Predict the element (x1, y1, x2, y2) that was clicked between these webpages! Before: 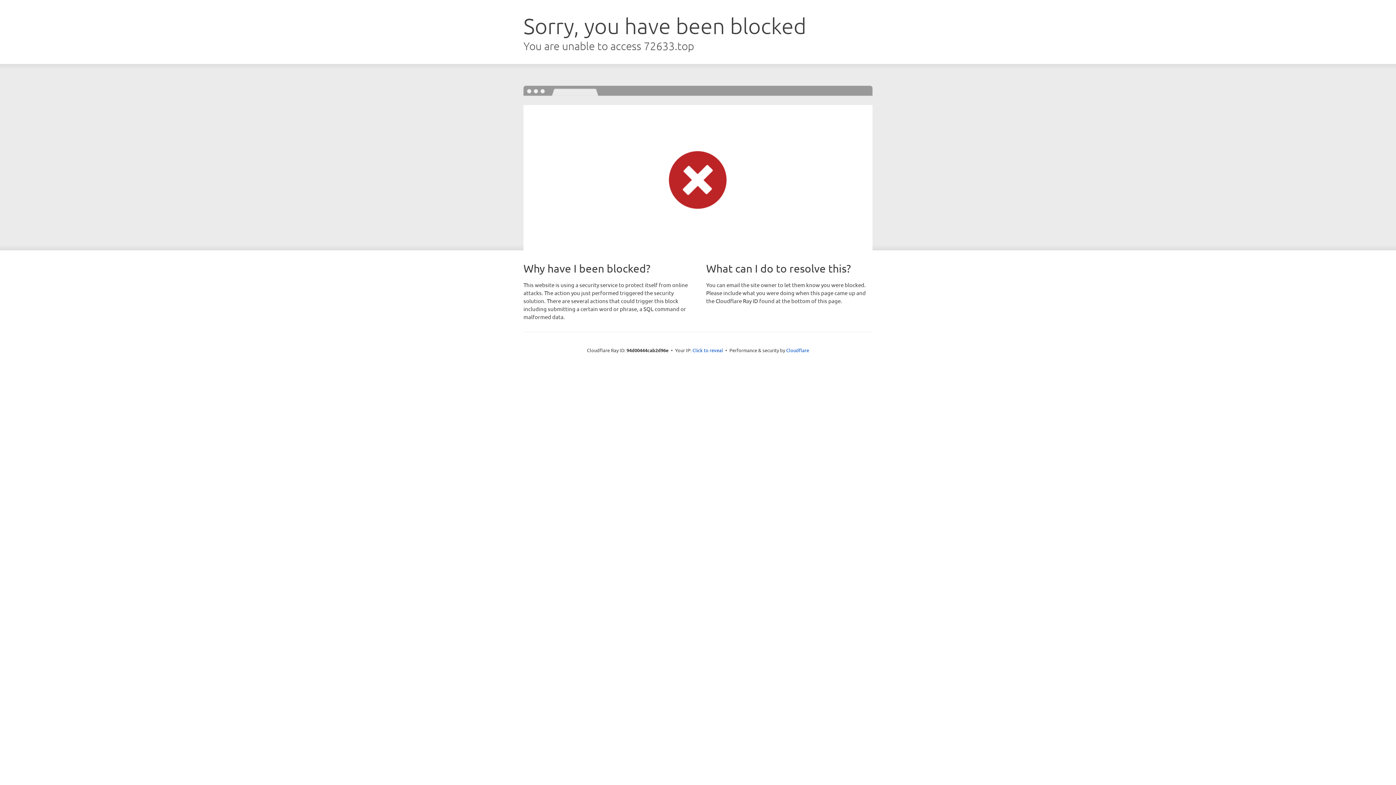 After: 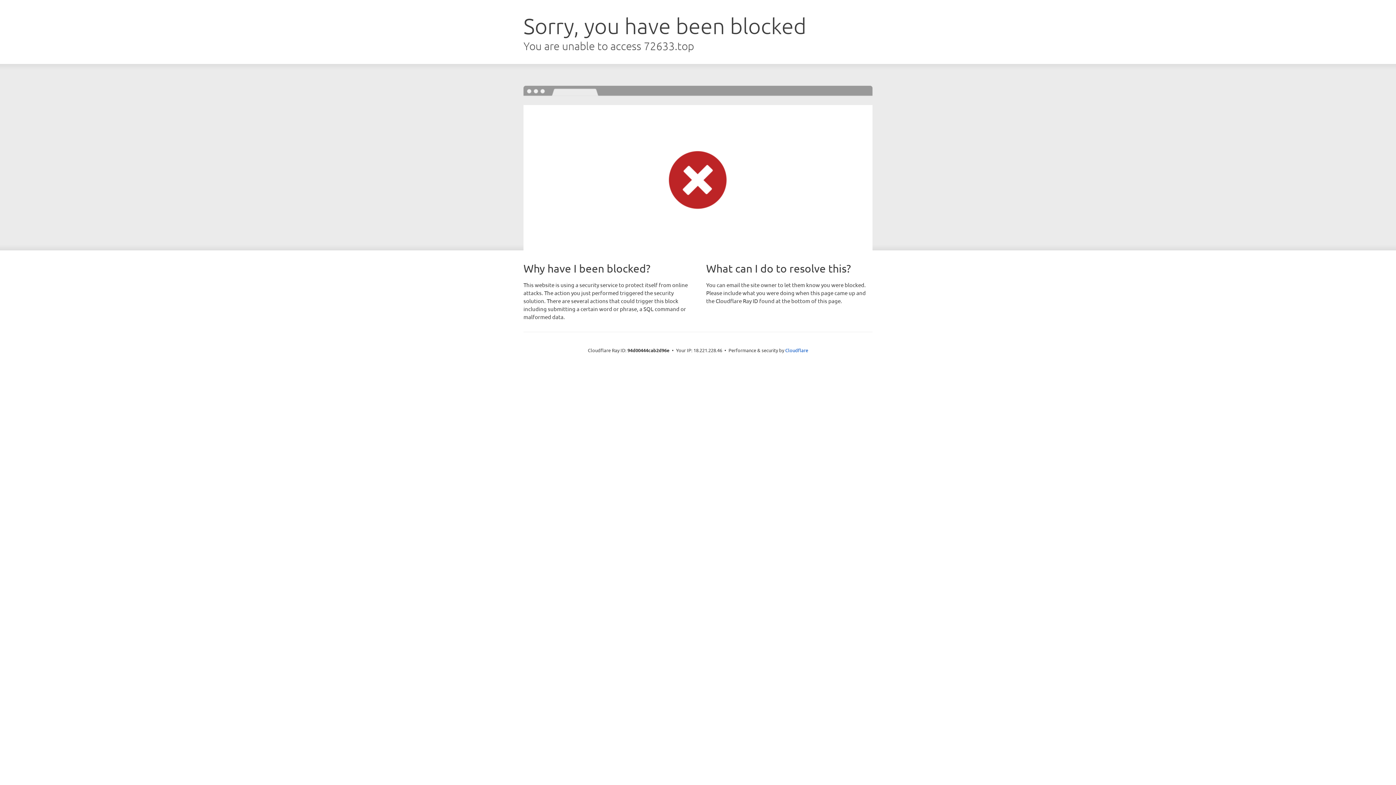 Action: label: Click to reveal bbox: (692, 346, 723, 353)